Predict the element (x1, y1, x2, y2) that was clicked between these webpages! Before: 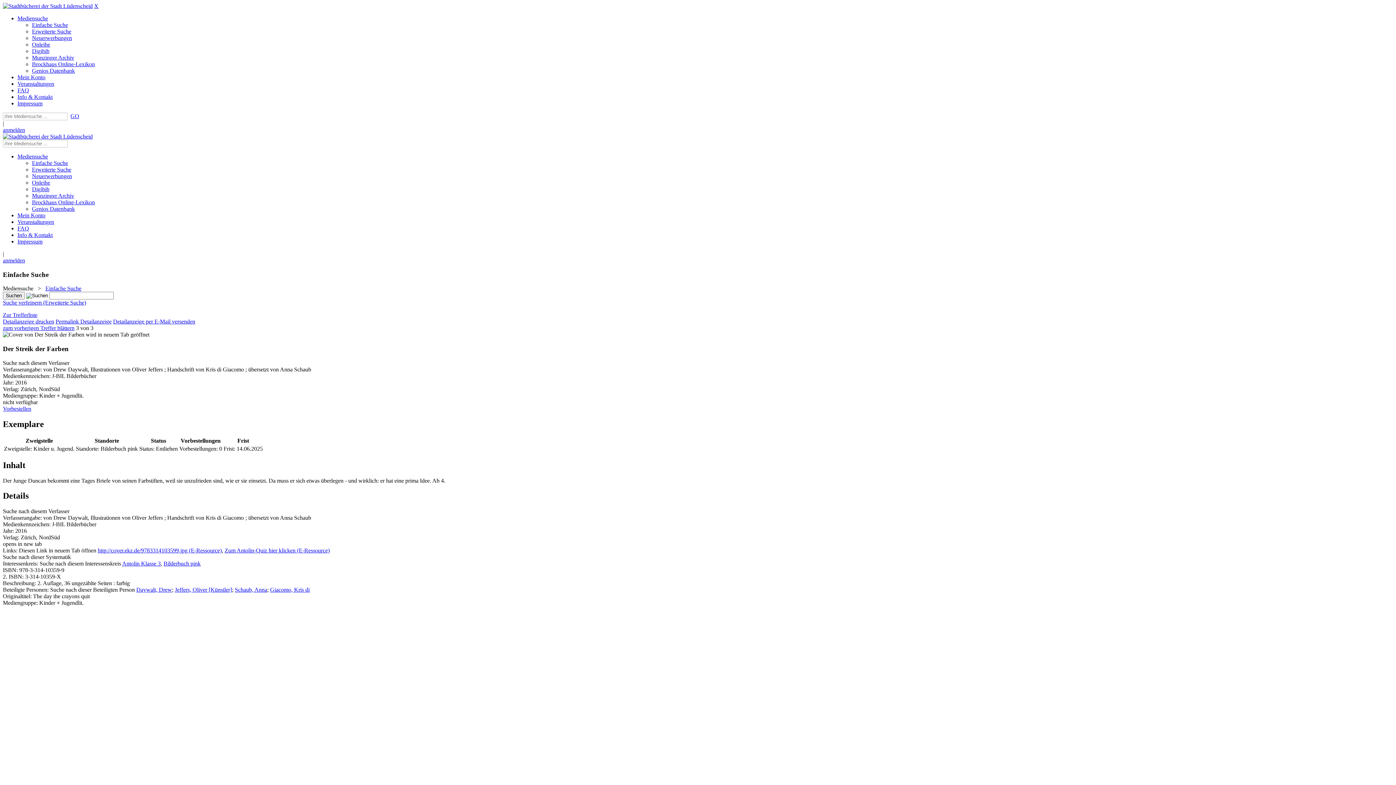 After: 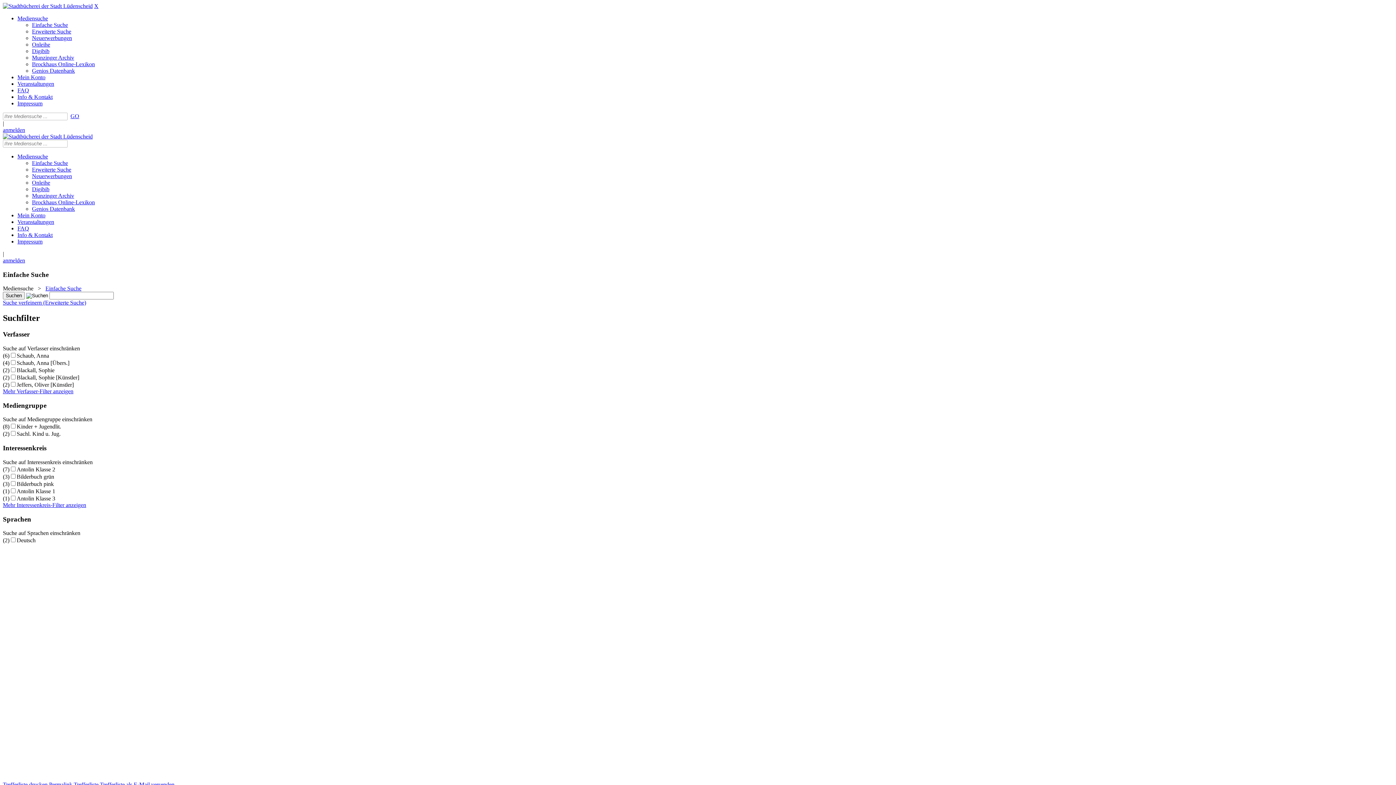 Action: label: Schaub, Anna bbox: (234, 587, 267, 593)